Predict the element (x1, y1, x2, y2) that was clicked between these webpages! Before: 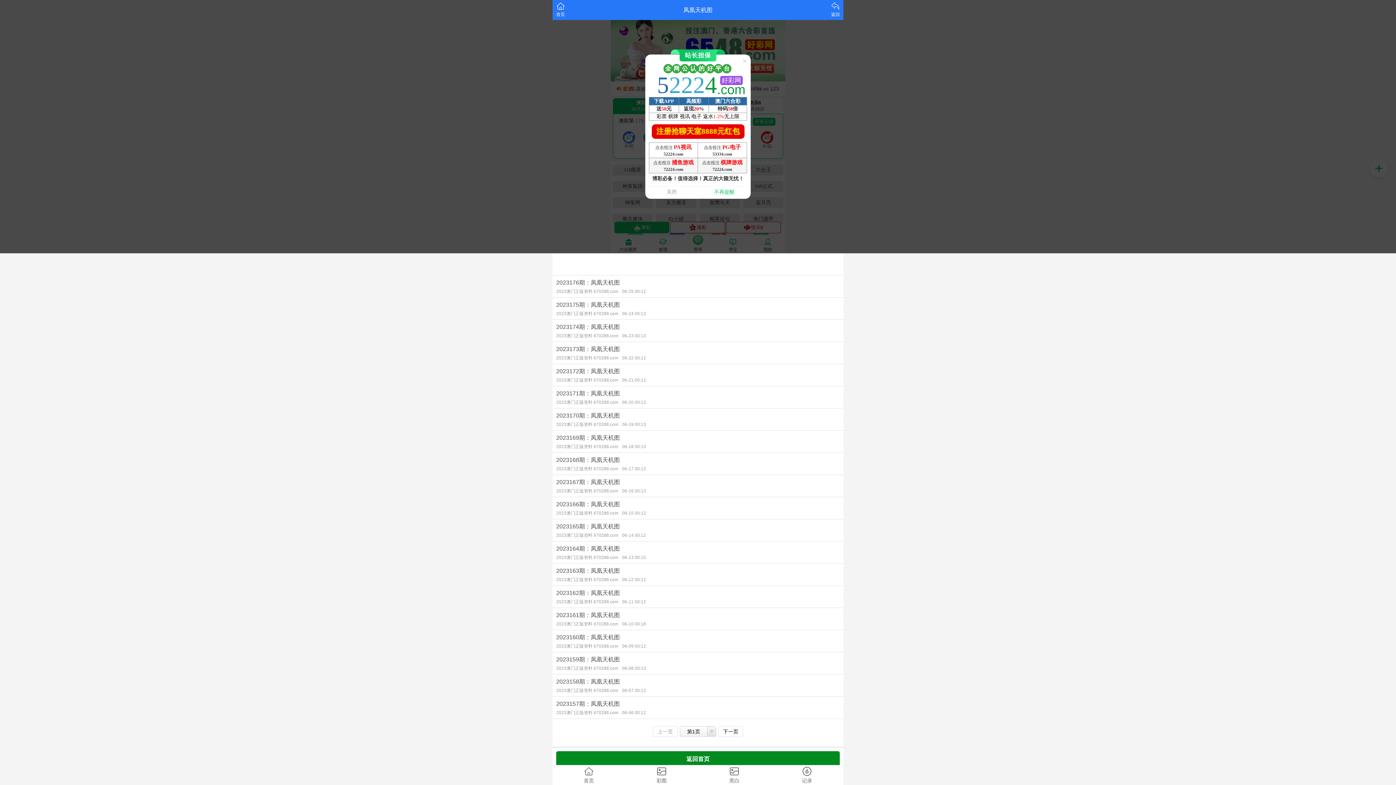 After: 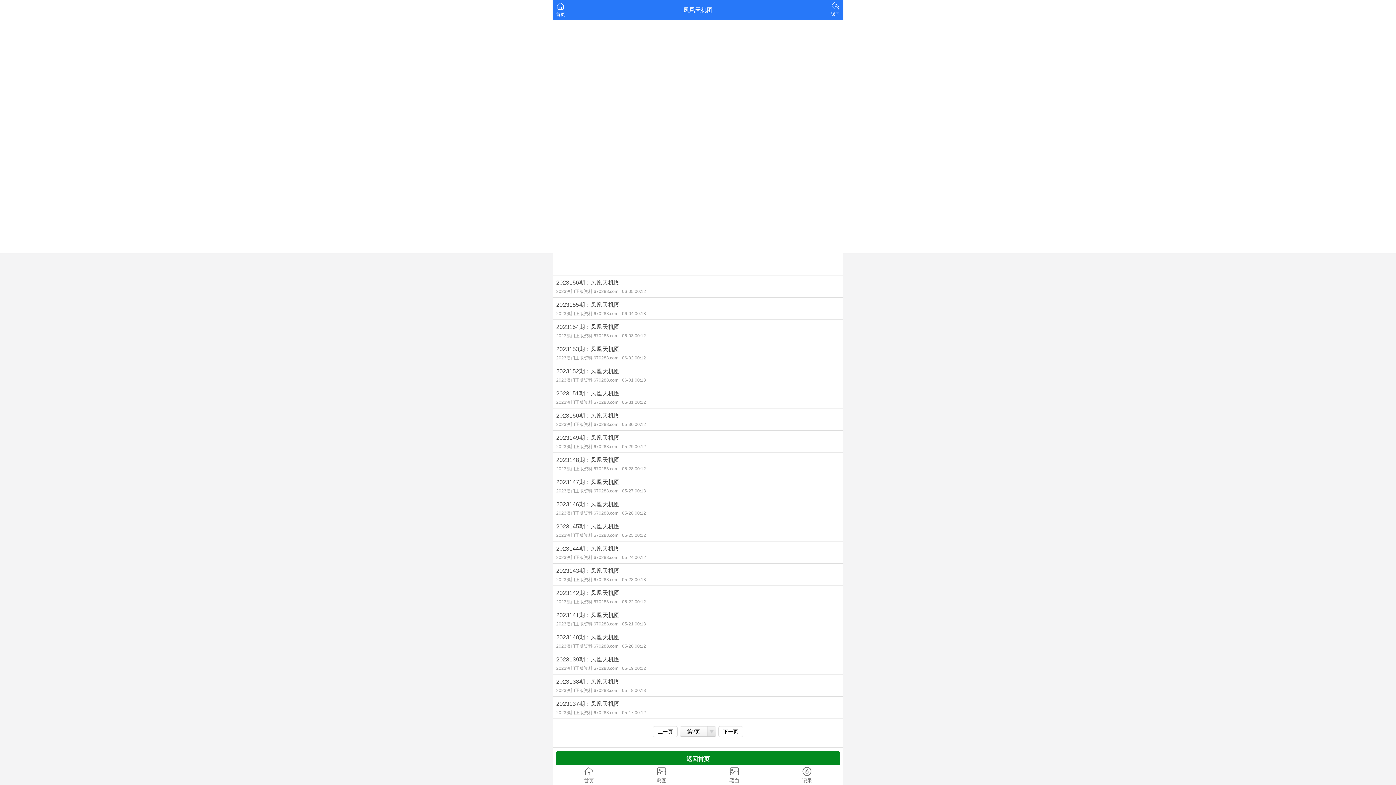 Action: bbox: (718, 726, 743, 737) label: 下一页